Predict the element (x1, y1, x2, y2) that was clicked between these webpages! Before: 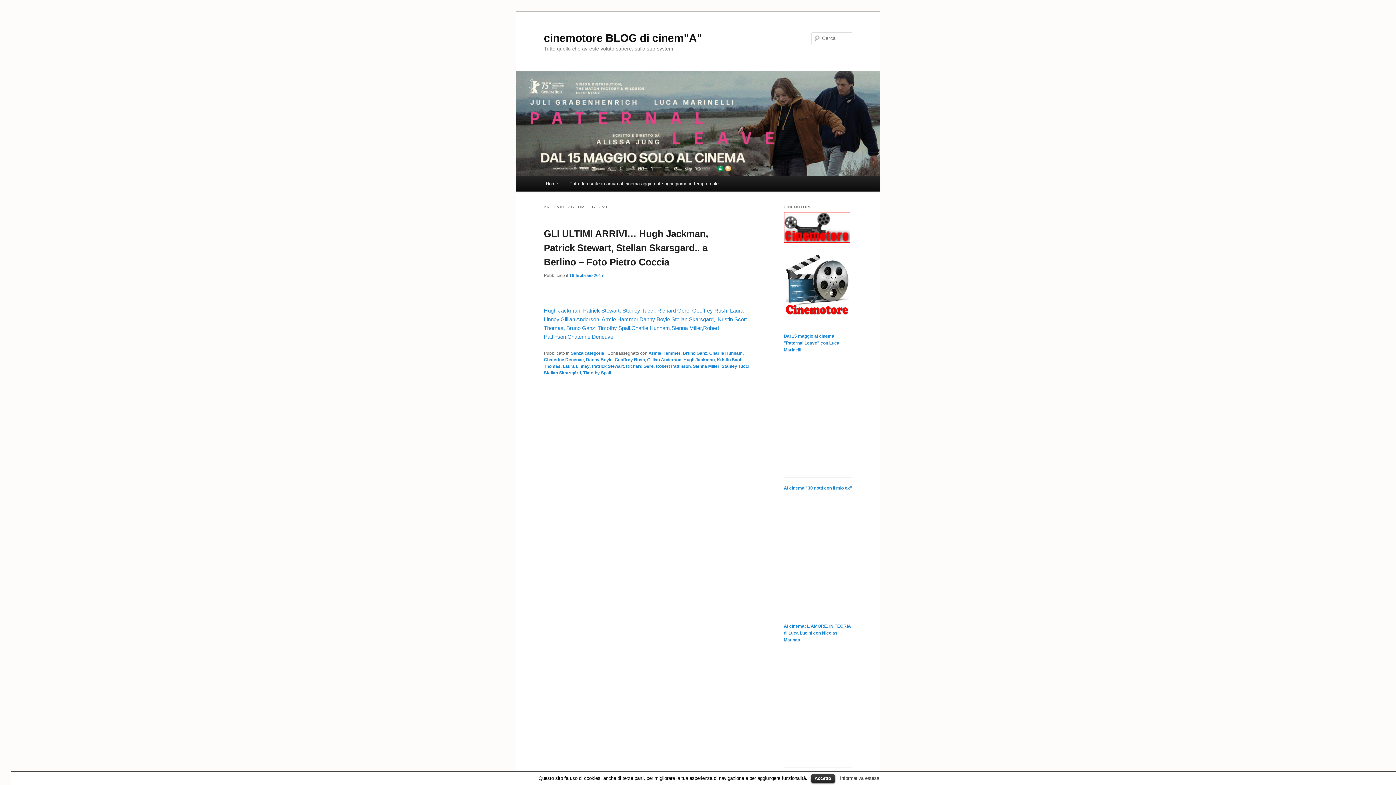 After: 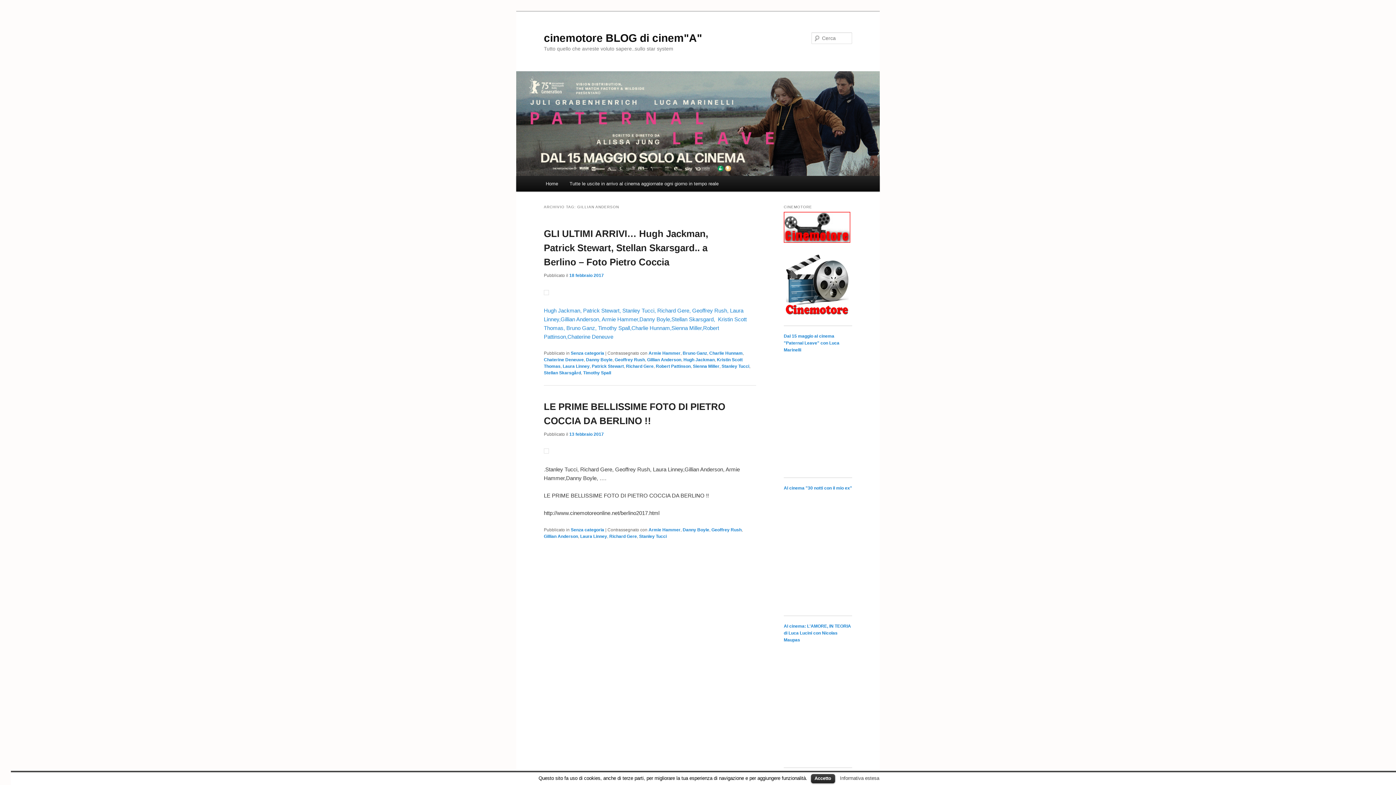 Action: bbox: (647, 357, 681, 362) label: Gillian Anderson